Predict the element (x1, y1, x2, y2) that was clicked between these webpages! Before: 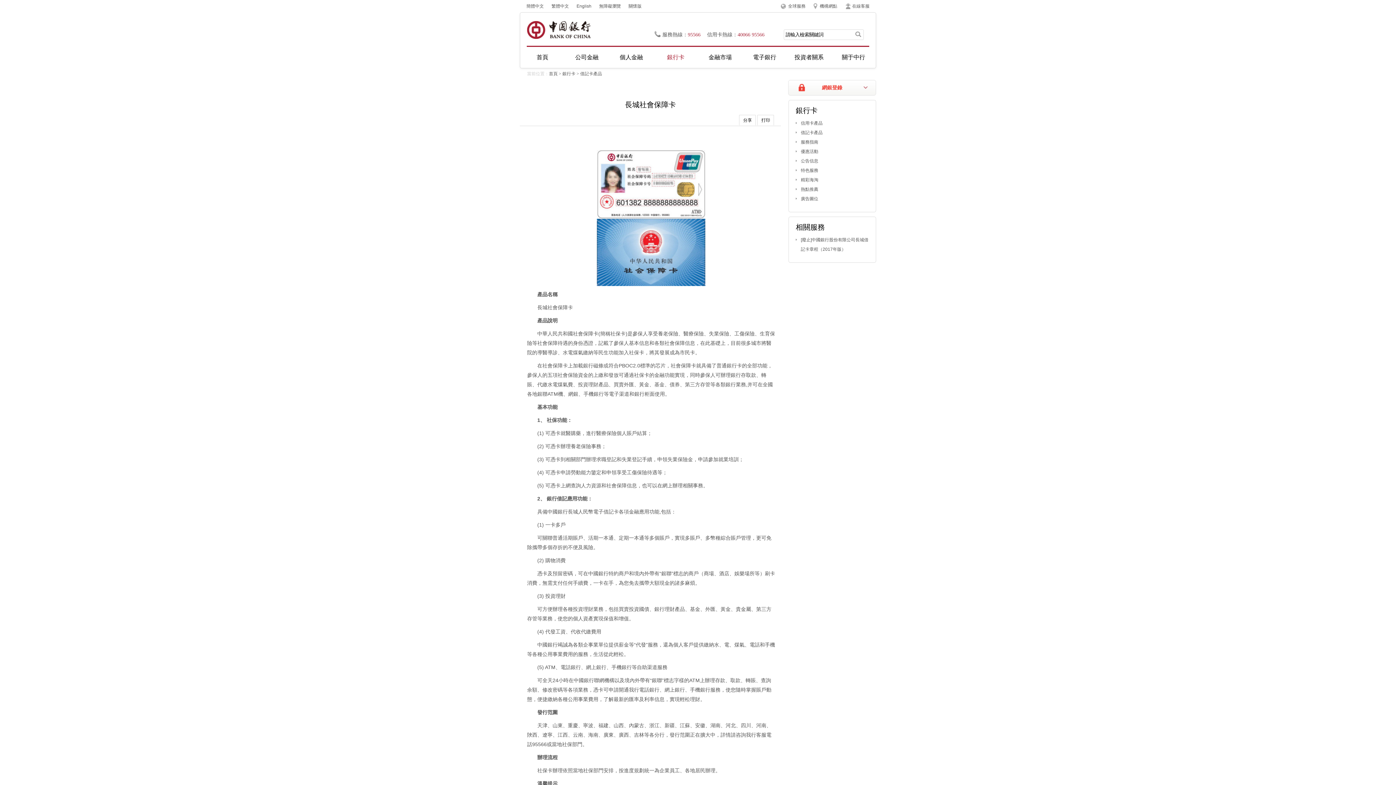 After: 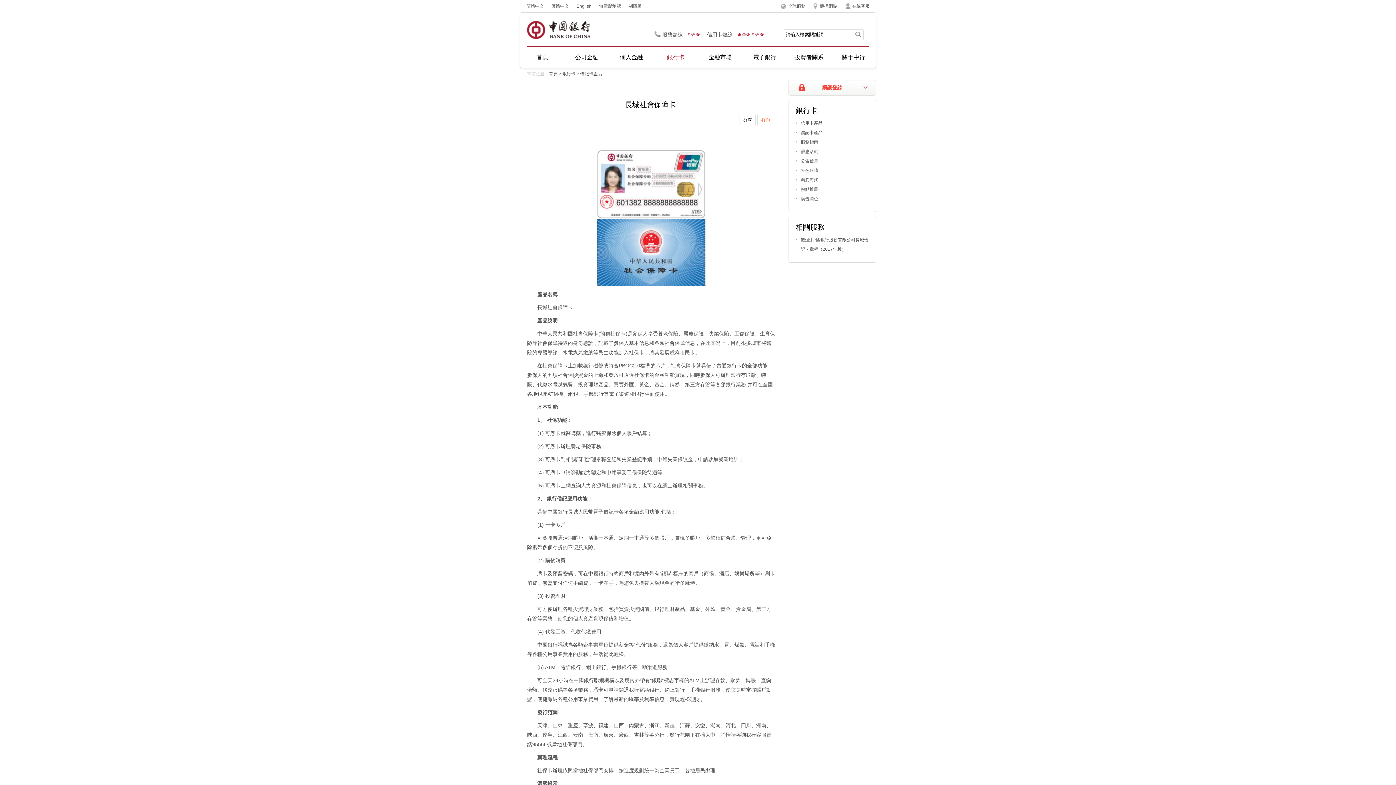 Action: bbox: (757, 114, 774, 125) label: 打印